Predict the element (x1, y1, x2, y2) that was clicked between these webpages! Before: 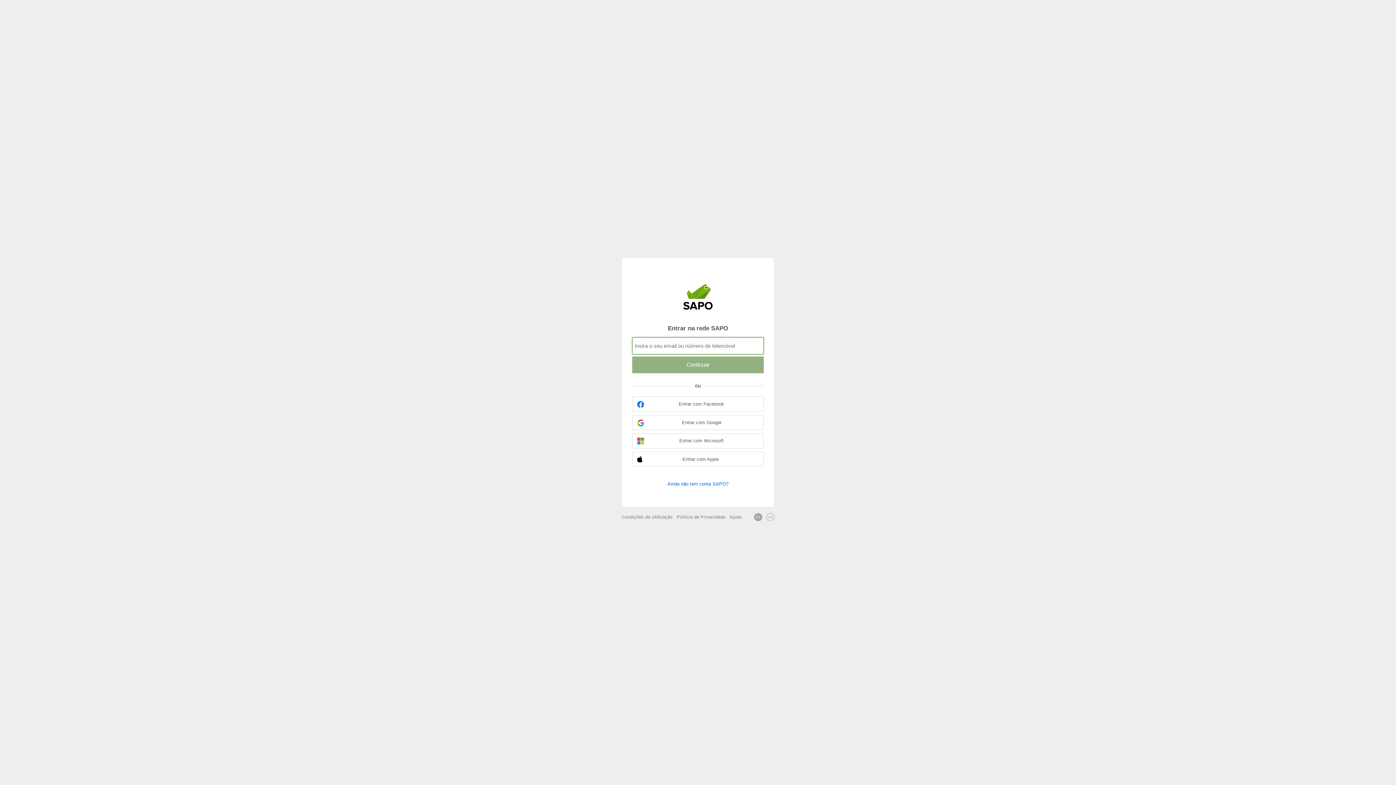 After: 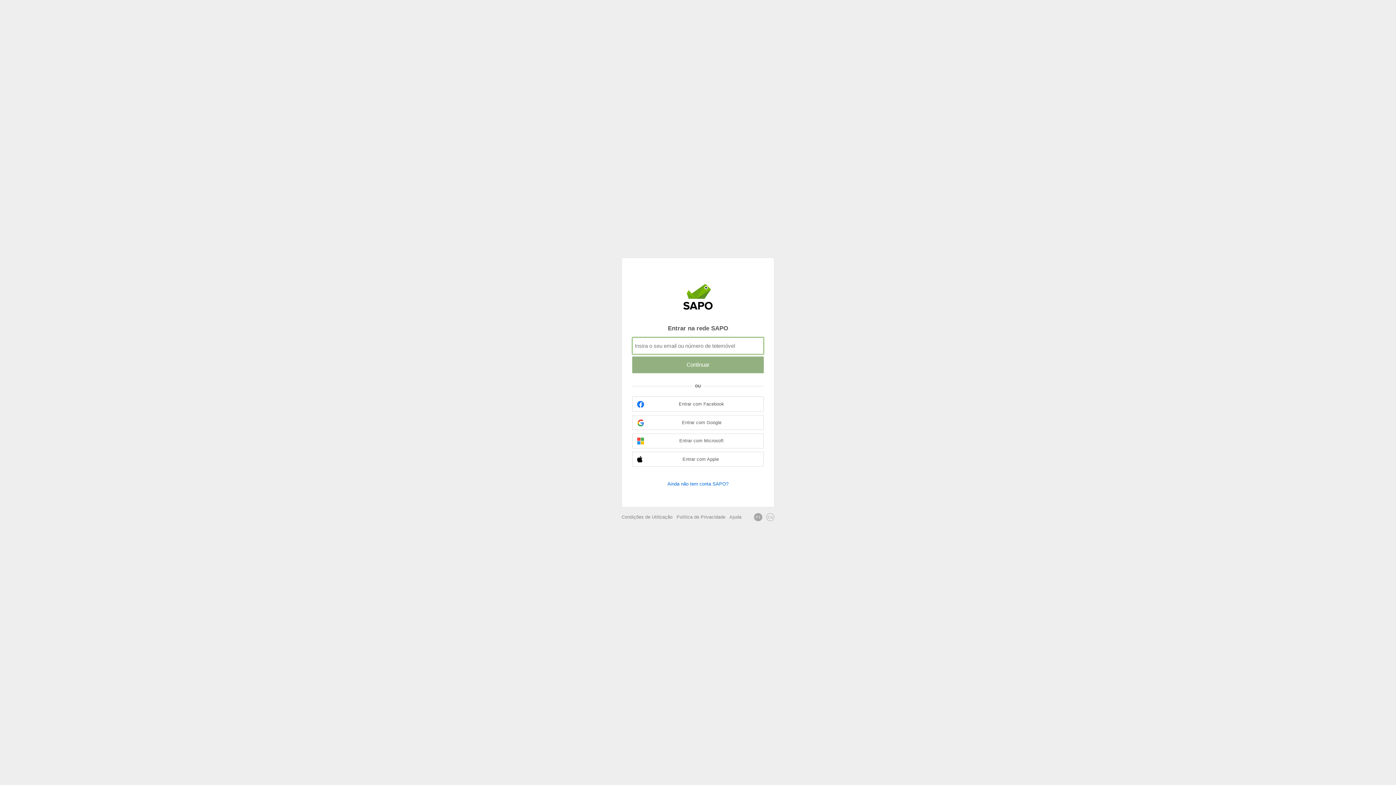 Action: bbox: (754, 513, 762, 521) label: PT